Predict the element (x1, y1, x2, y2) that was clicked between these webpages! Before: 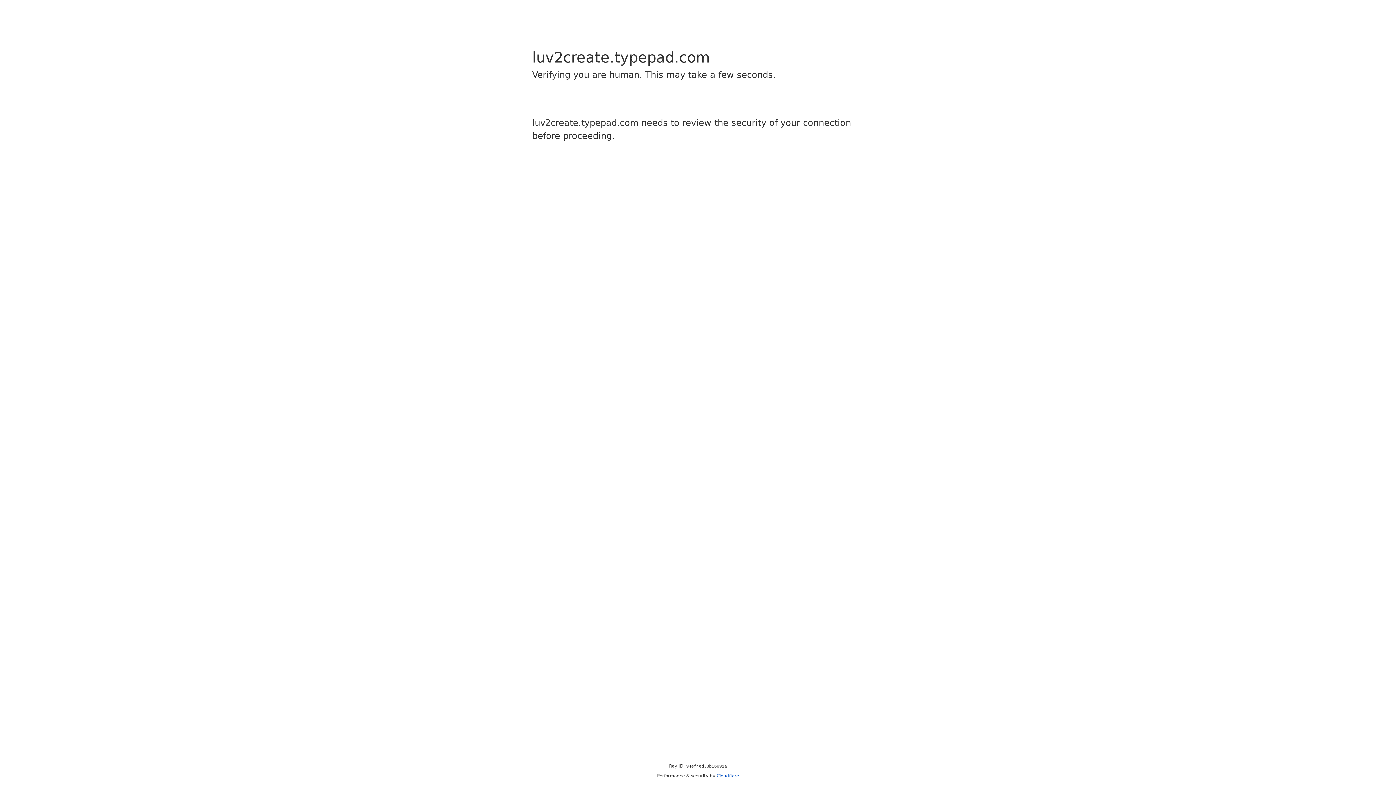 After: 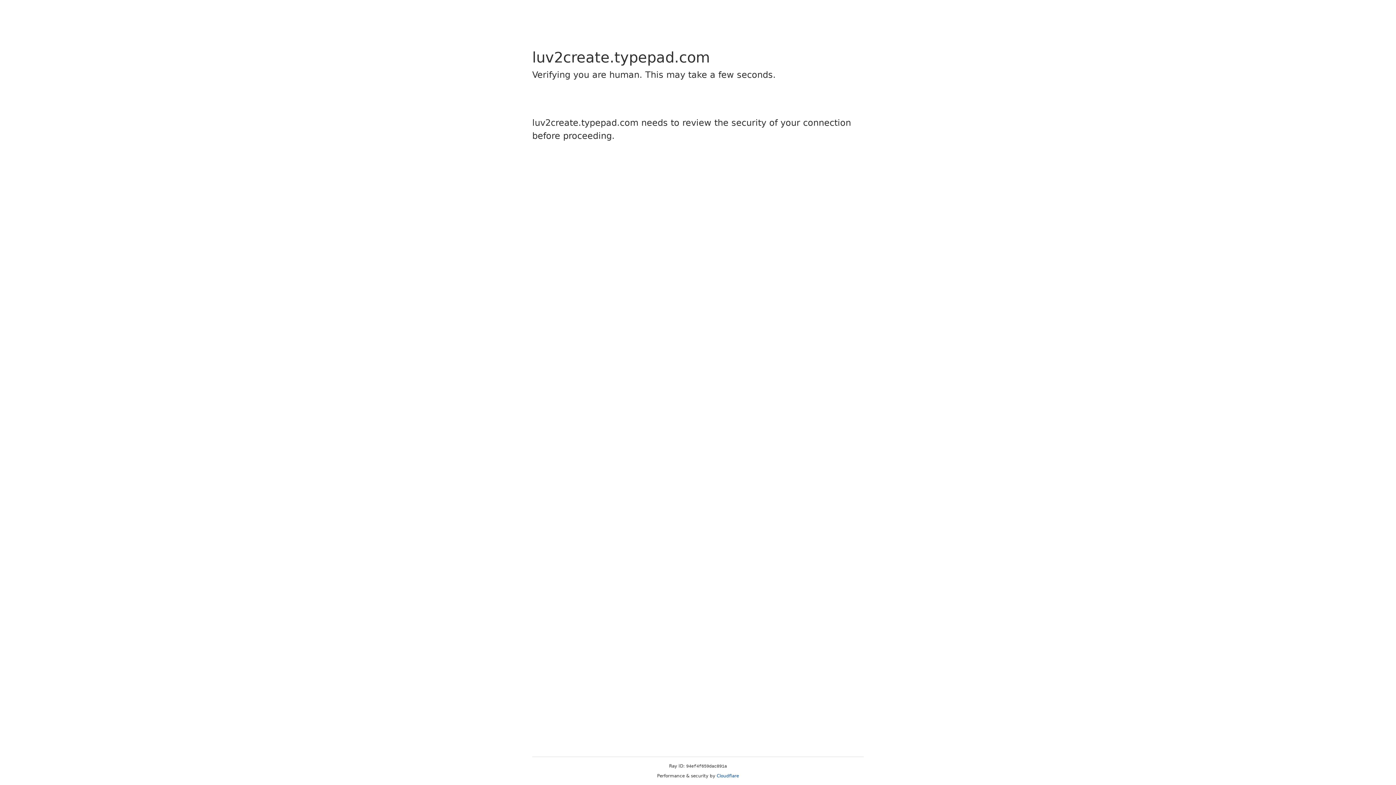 Action: label: Cloudflare bbox: (716, 773, 739, 778)